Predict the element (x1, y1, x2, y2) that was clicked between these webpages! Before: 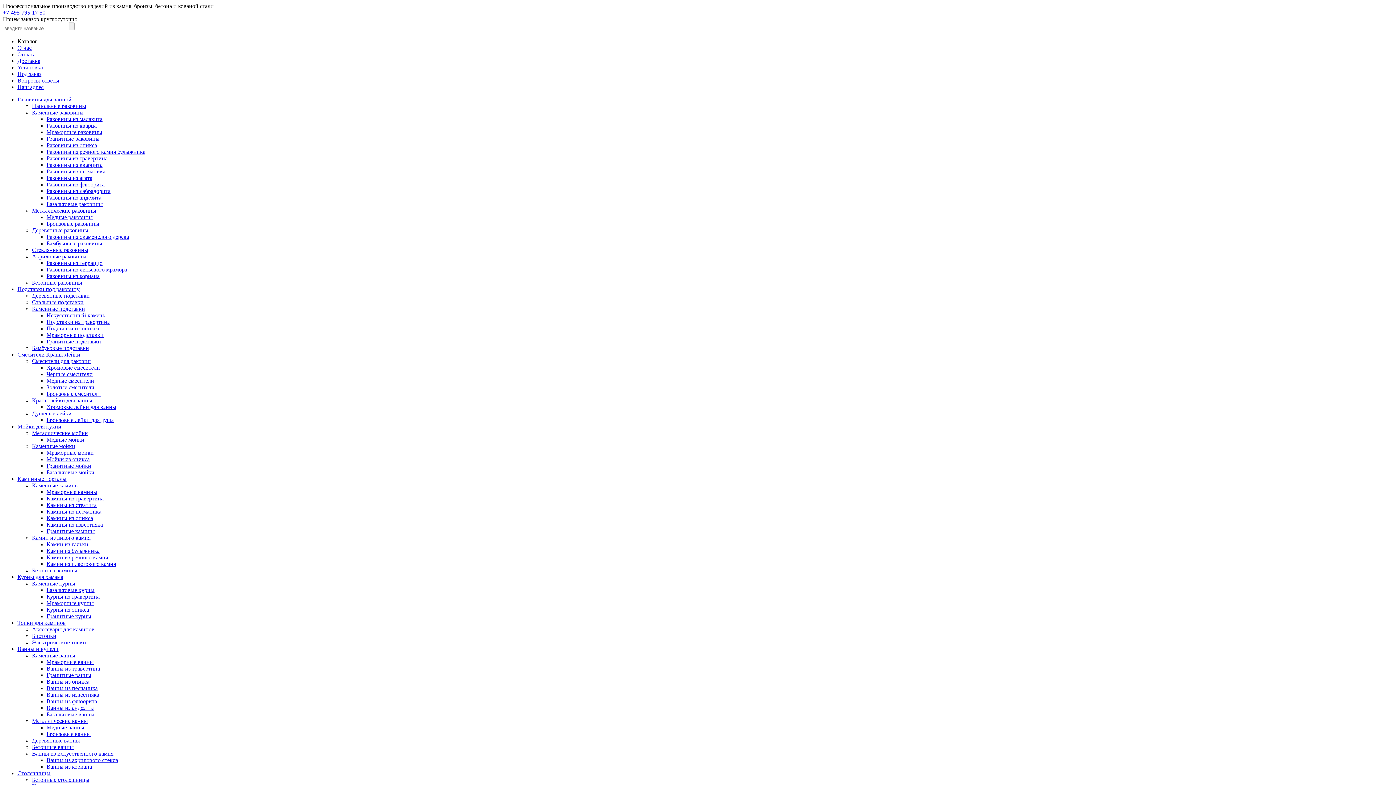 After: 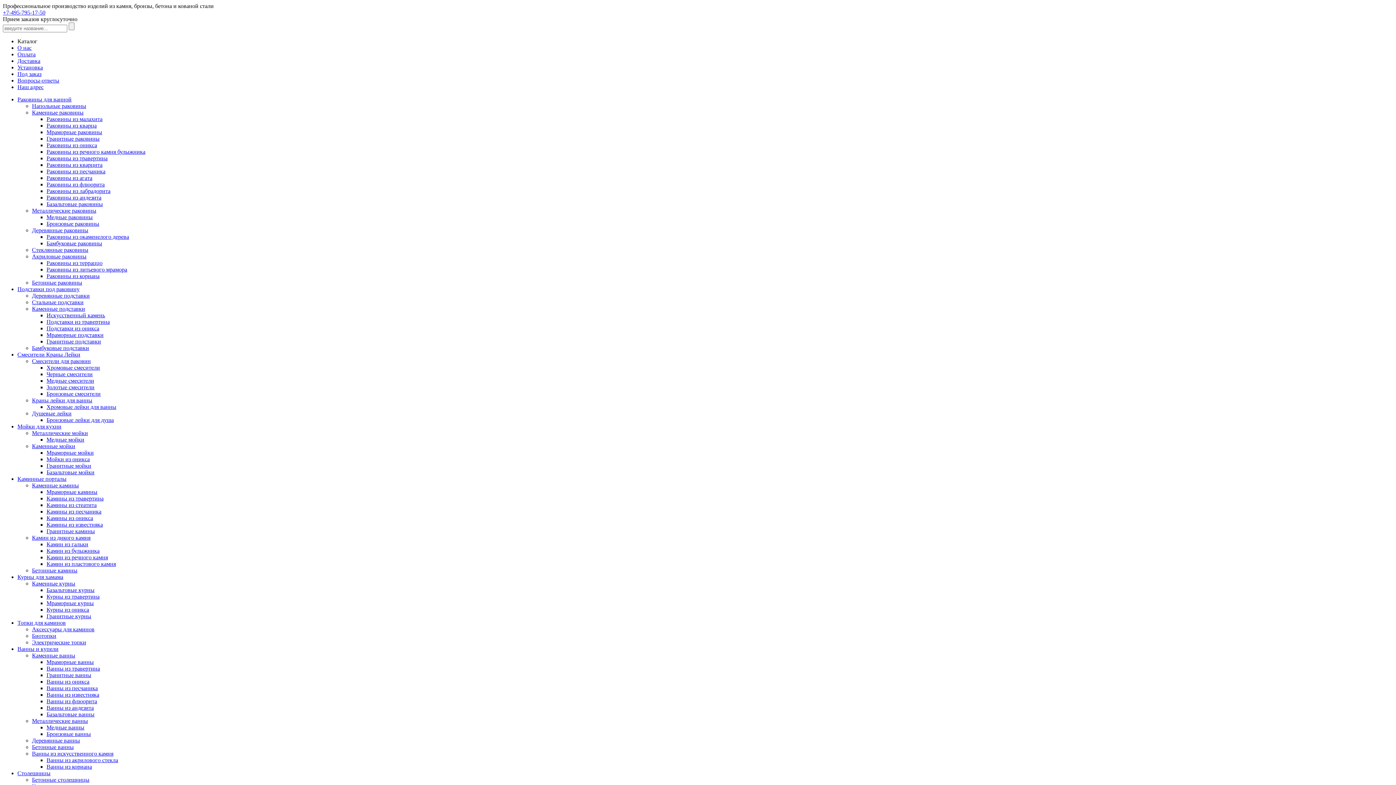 Action: bbox: (46, 678, 89, 685) label: Ванны из оникса